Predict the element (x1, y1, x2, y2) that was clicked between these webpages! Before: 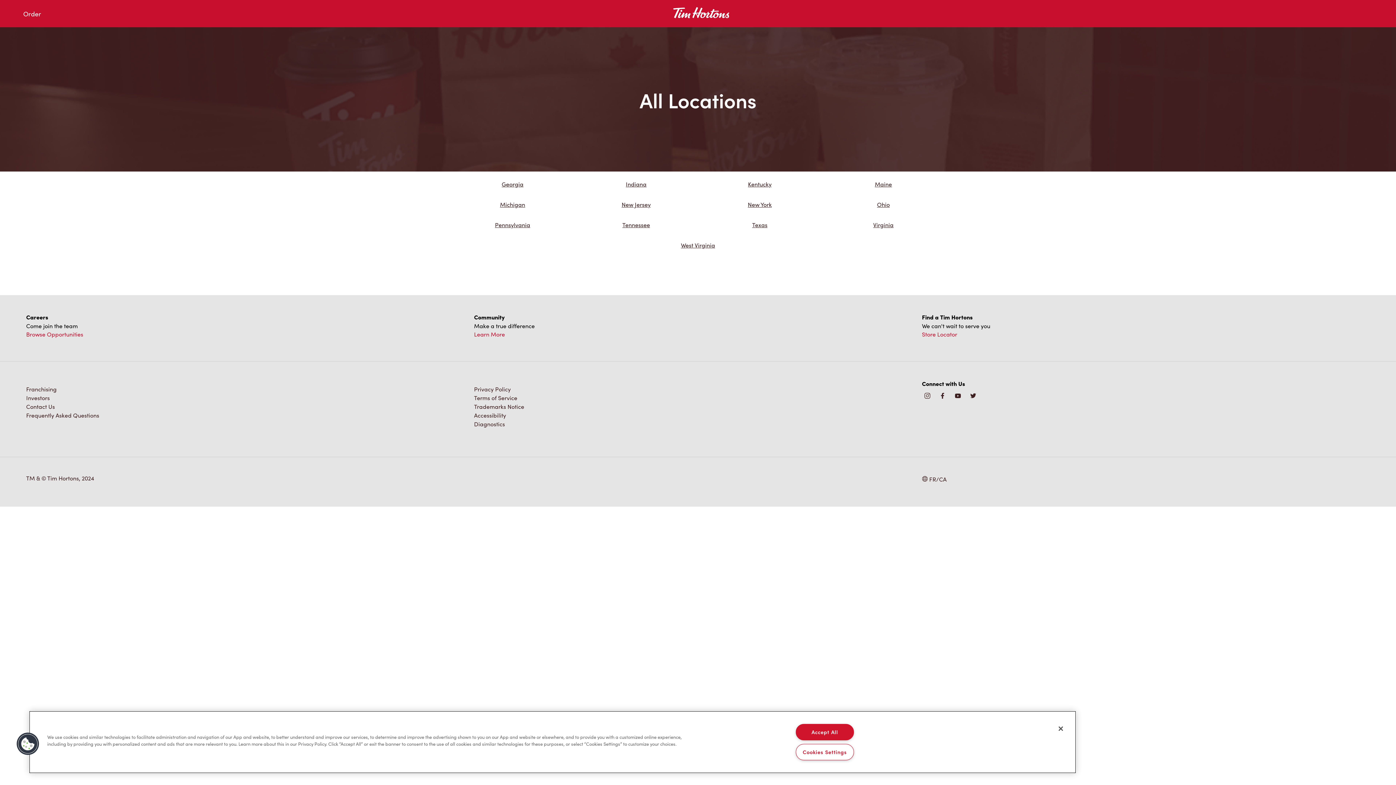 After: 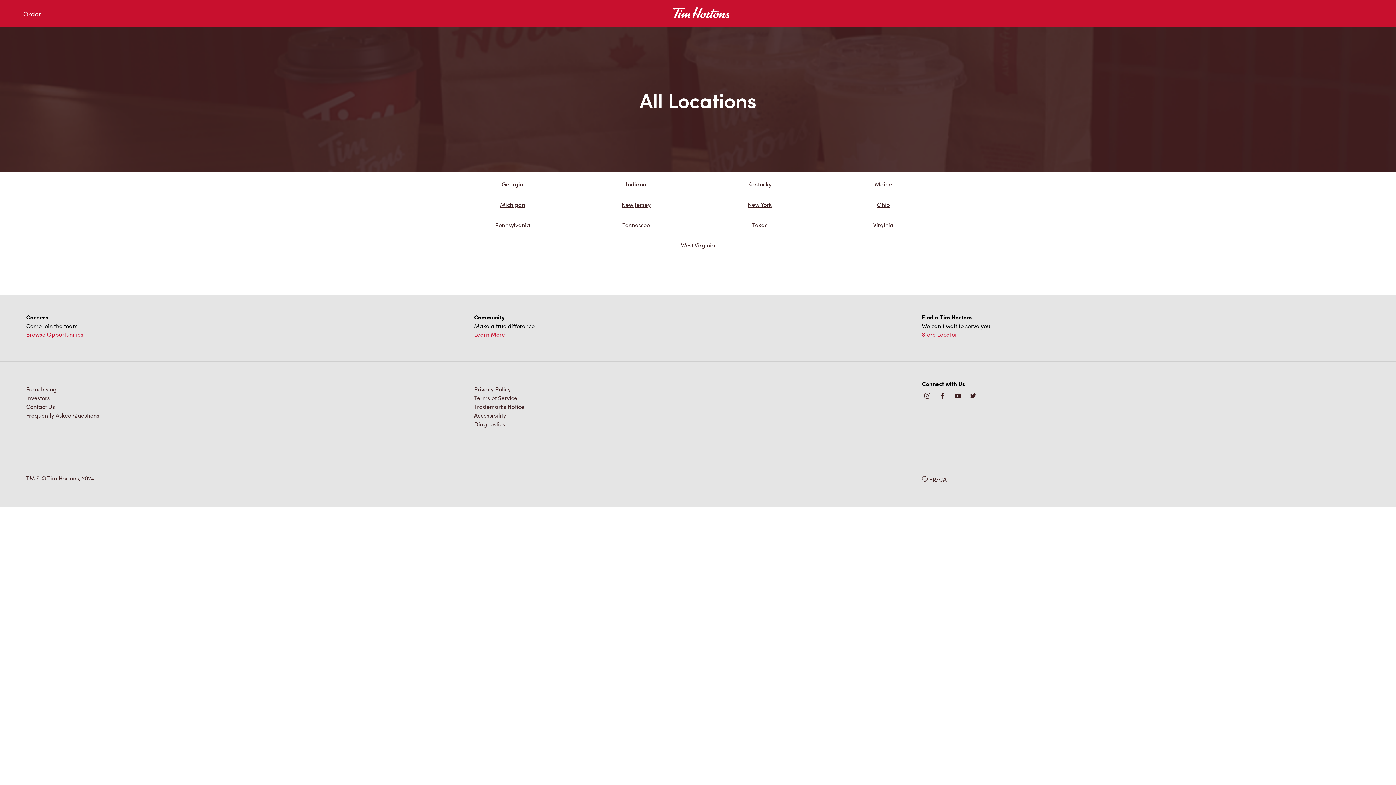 Action: label: Close bbox: (1053, 721, 1069, 737)